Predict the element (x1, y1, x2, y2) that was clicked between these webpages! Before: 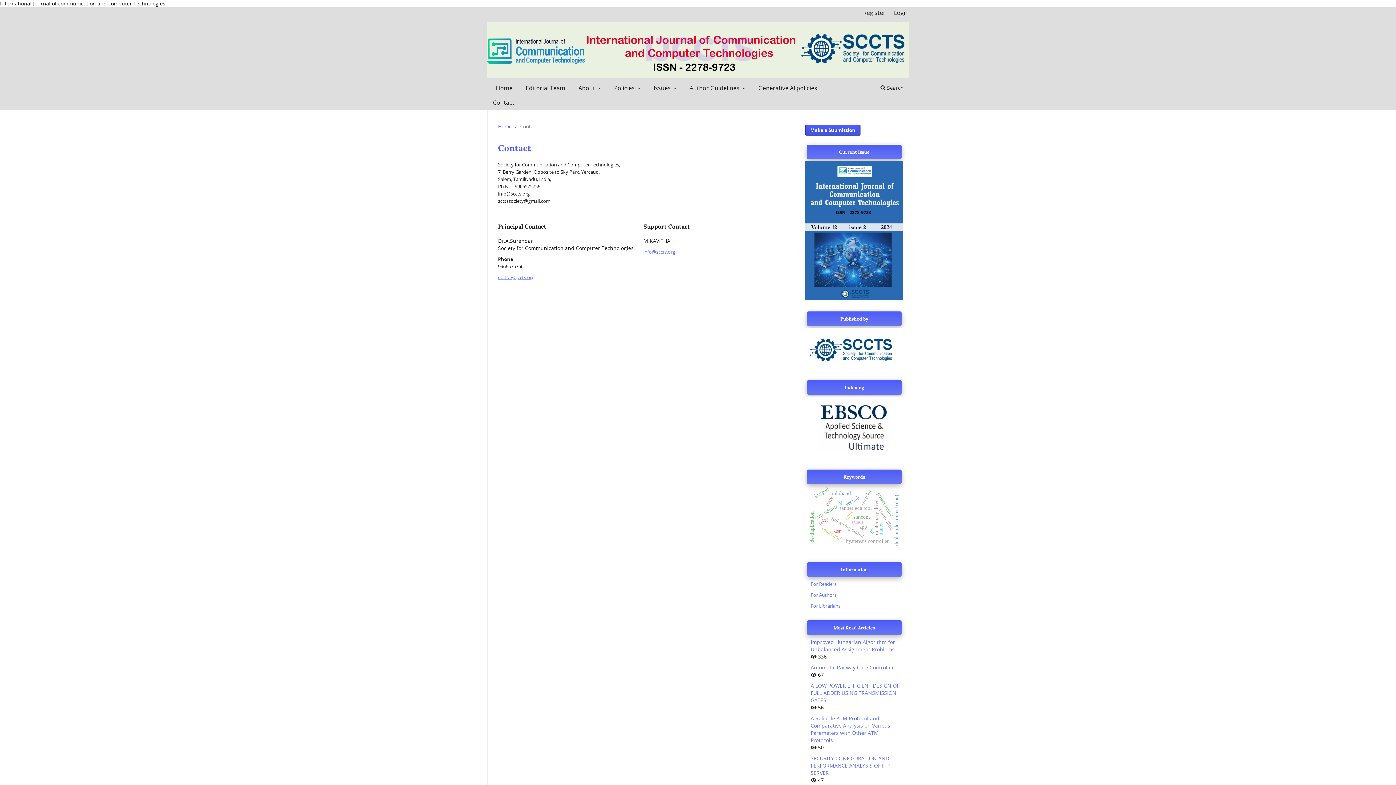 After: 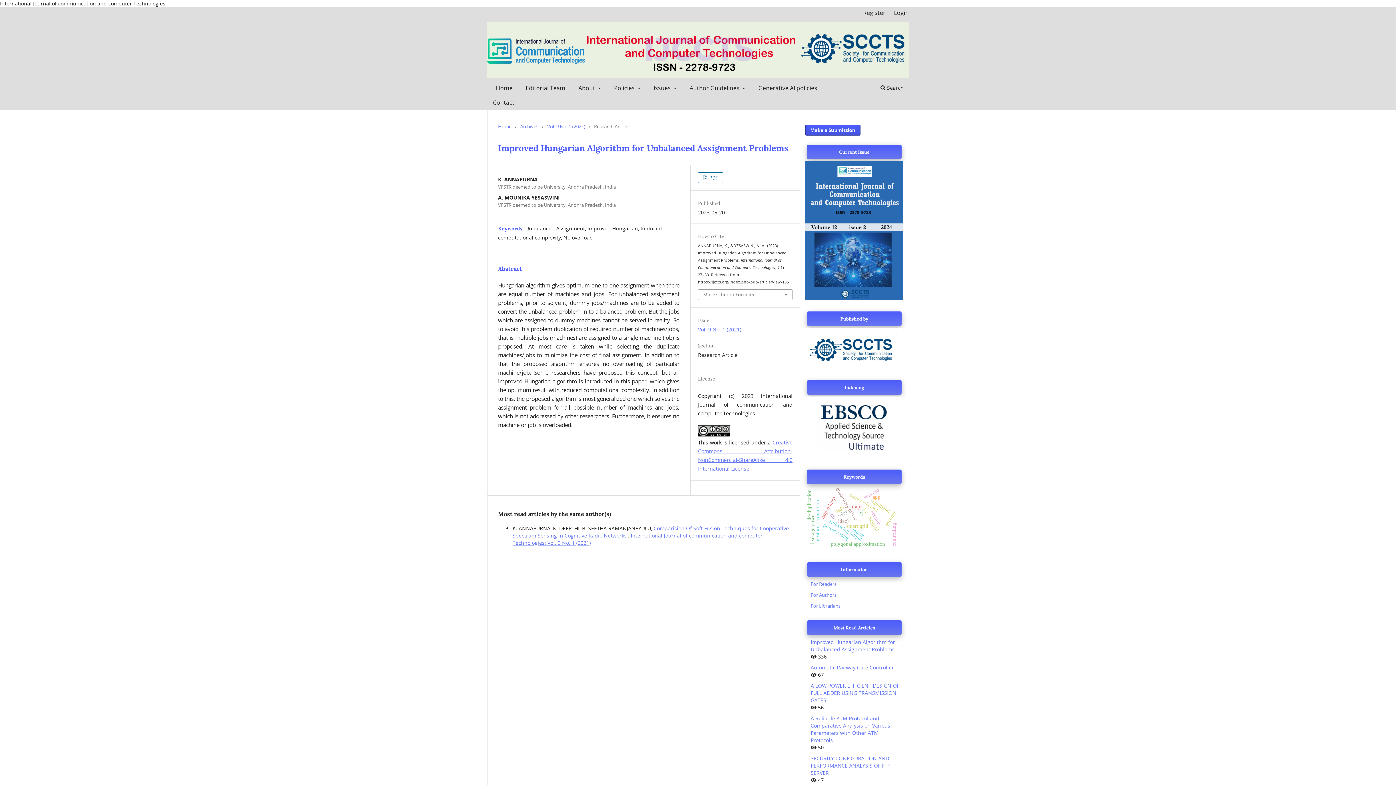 Action: bbox: (810, 638, 895, 653) label: Improved Hungarian Algorithm for Unbalanced Assignment Problems